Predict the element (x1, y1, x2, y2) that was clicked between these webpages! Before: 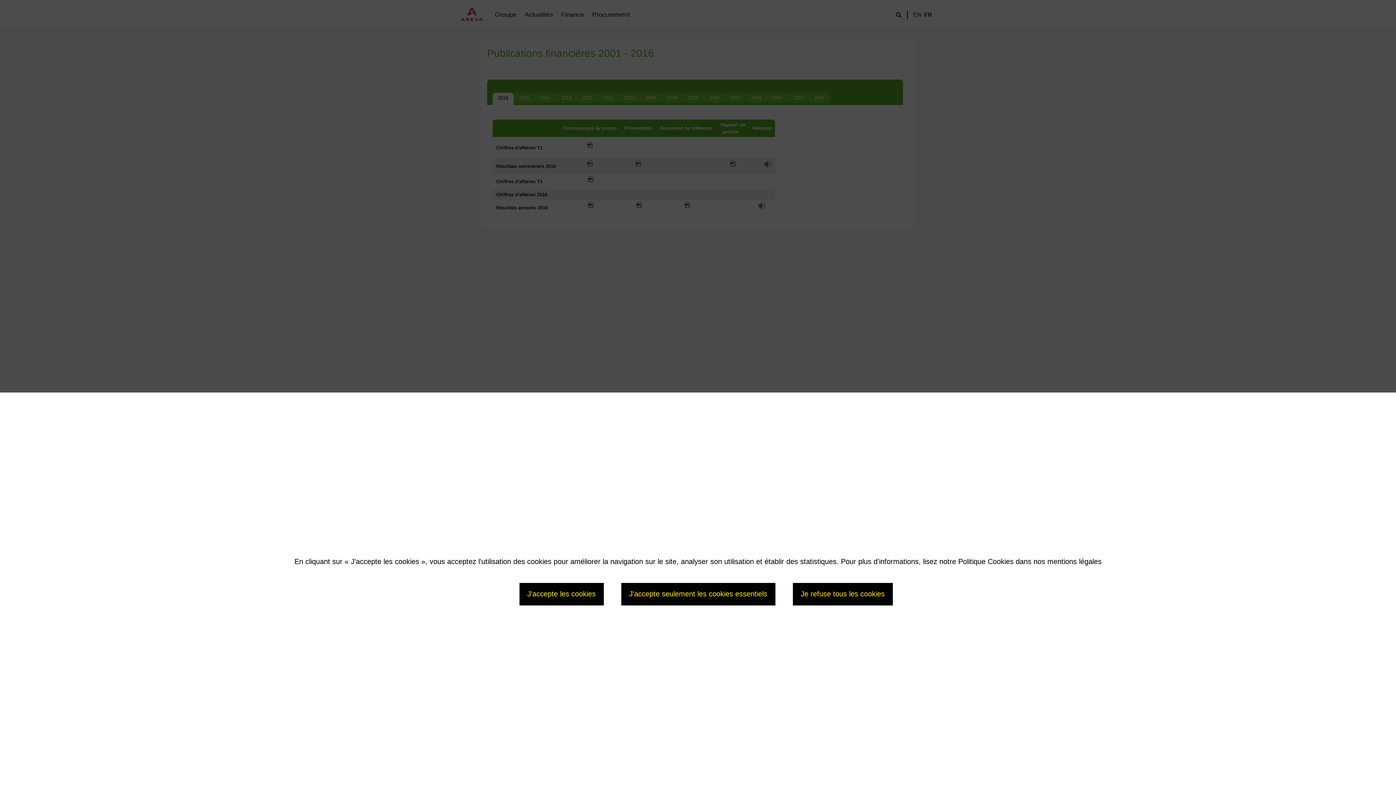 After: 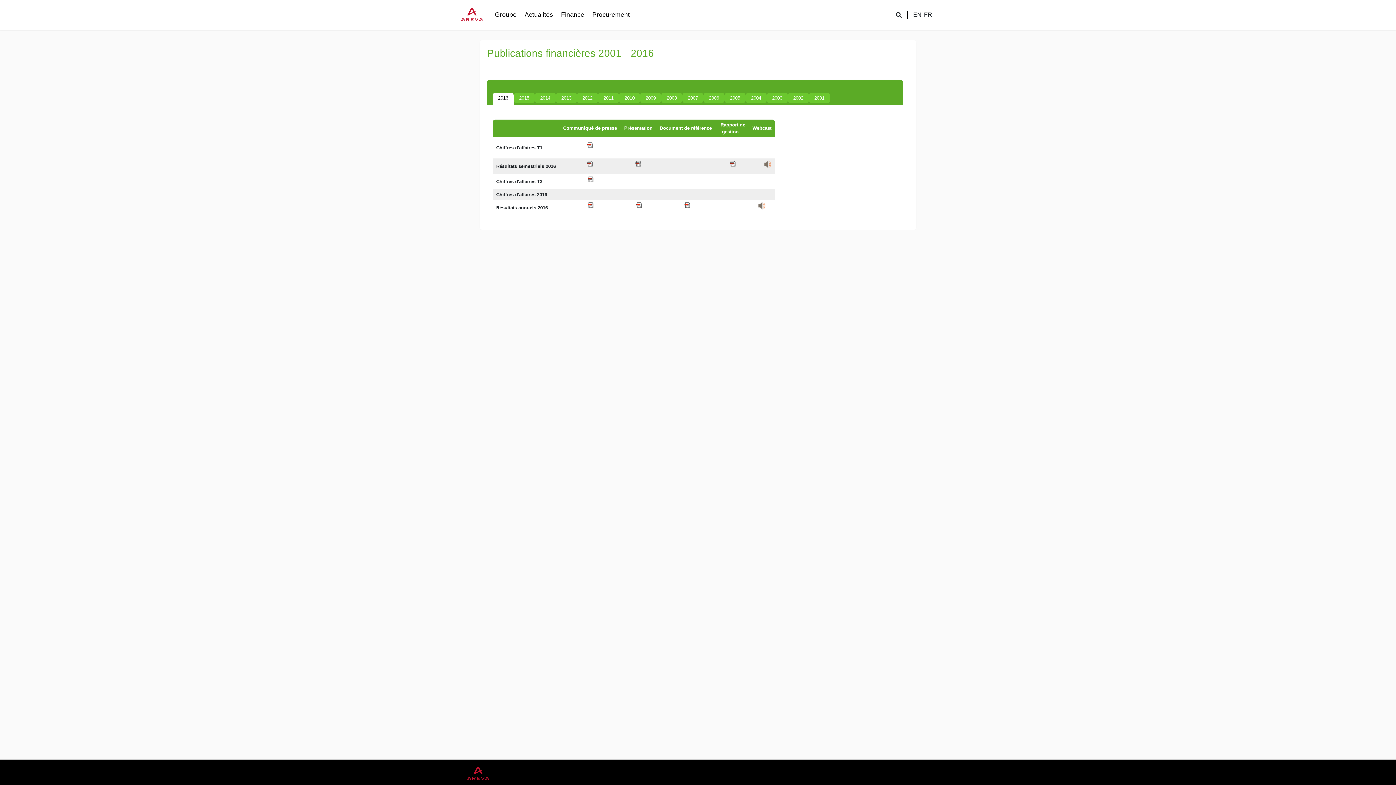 Action: bbox: (621, 583, 775, 605) label: J'accepte seulement les cookies essentiels